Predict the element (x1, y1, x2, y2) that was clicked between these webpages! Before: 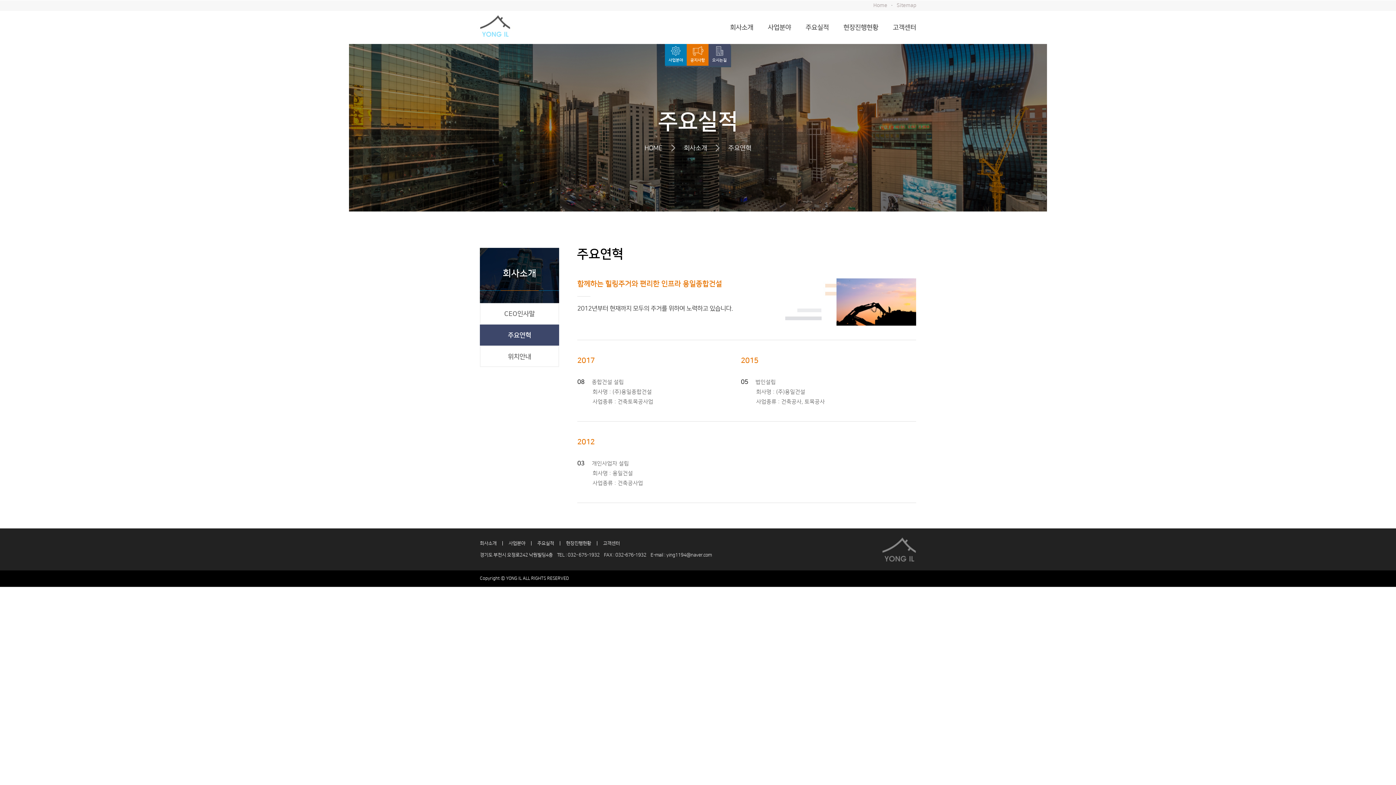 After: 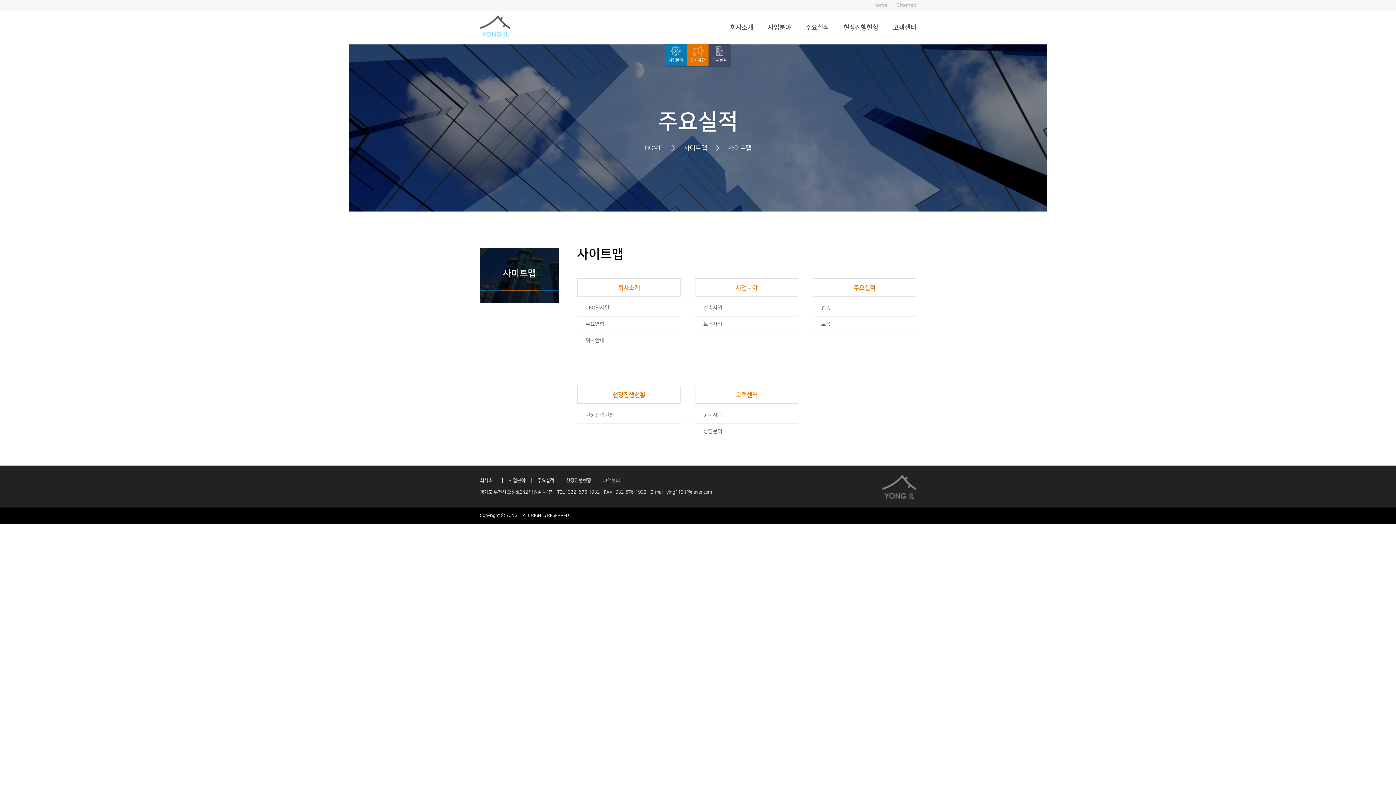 Action: bbox: (896, 2, 916, 8) label: Sitemap